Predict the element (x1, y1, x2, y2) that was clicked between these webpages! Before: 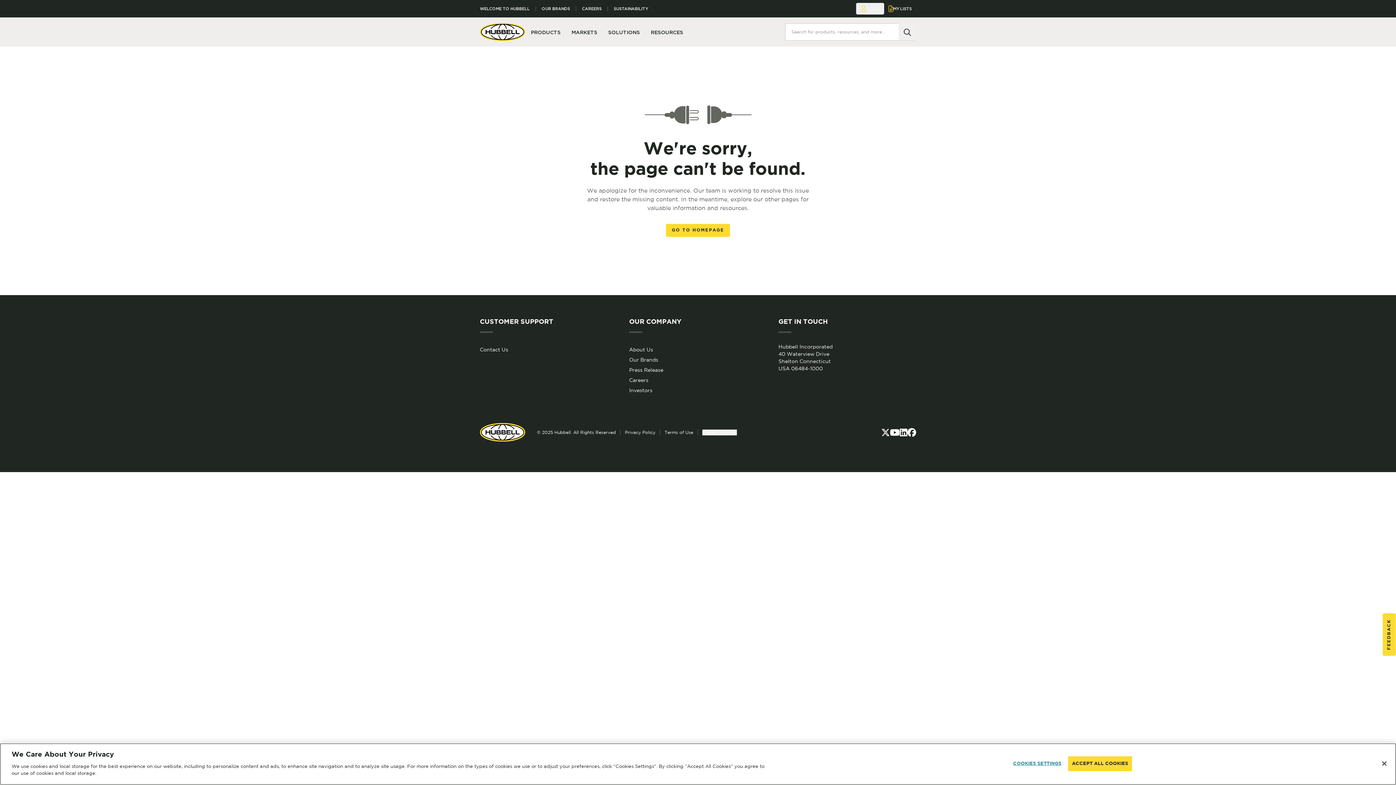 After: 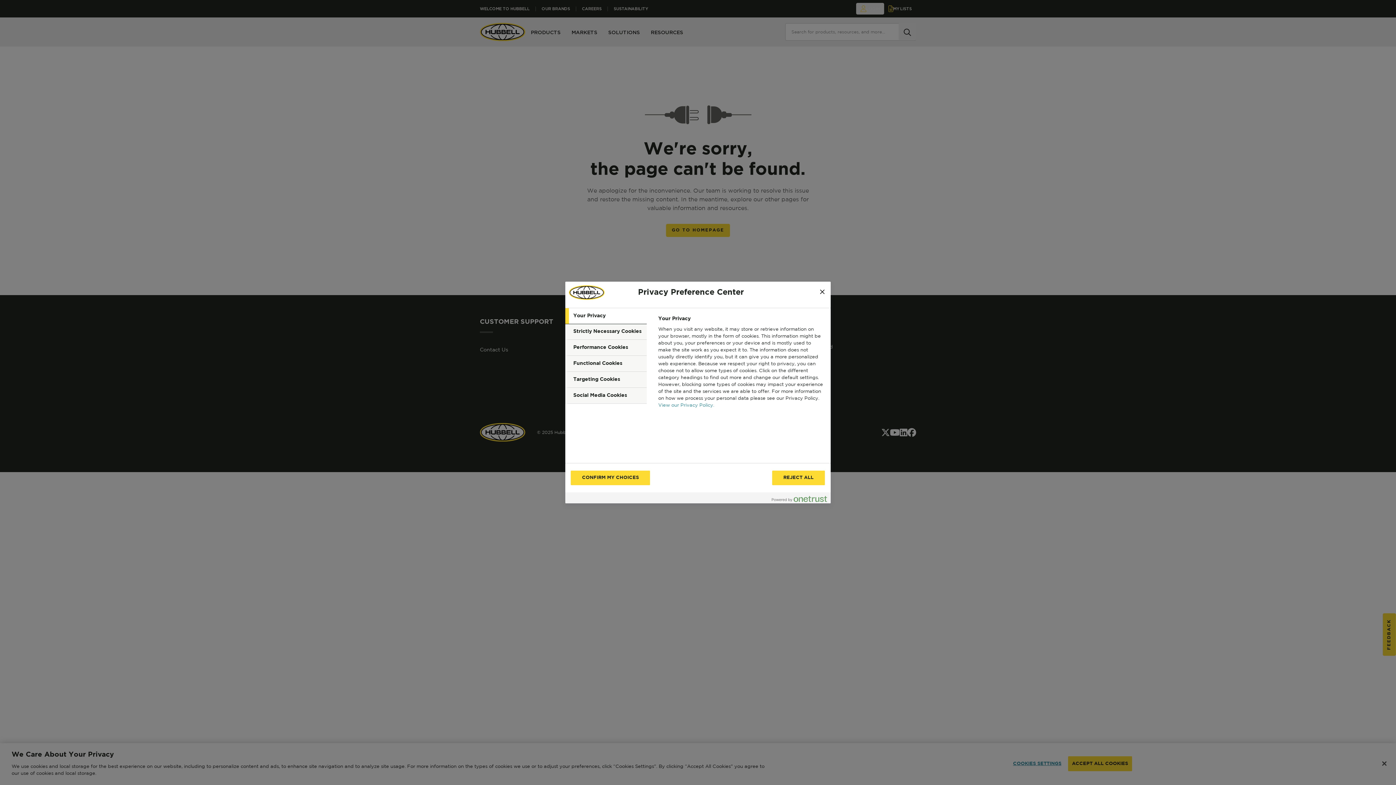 Action: label: Cookie Settings bbox: (702, 429, 737, 435)